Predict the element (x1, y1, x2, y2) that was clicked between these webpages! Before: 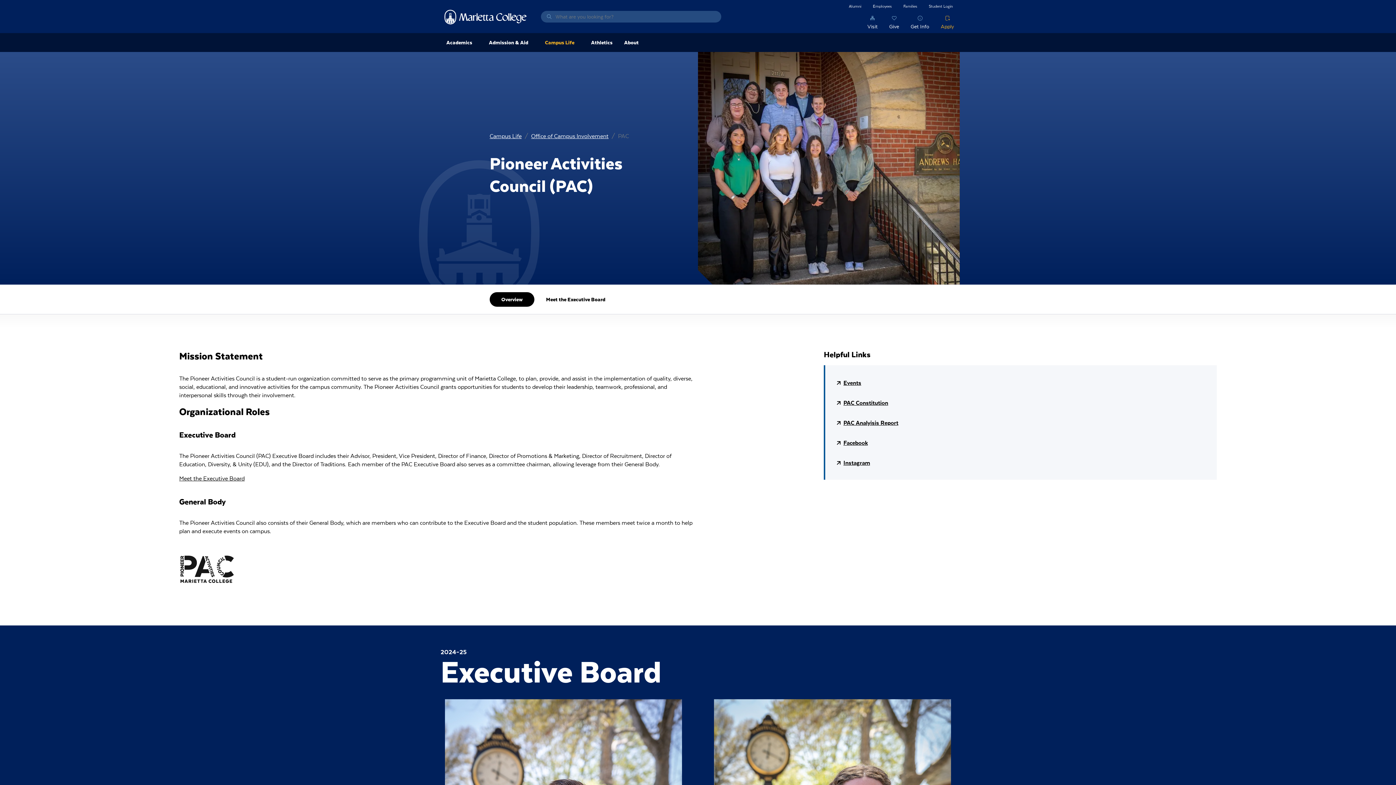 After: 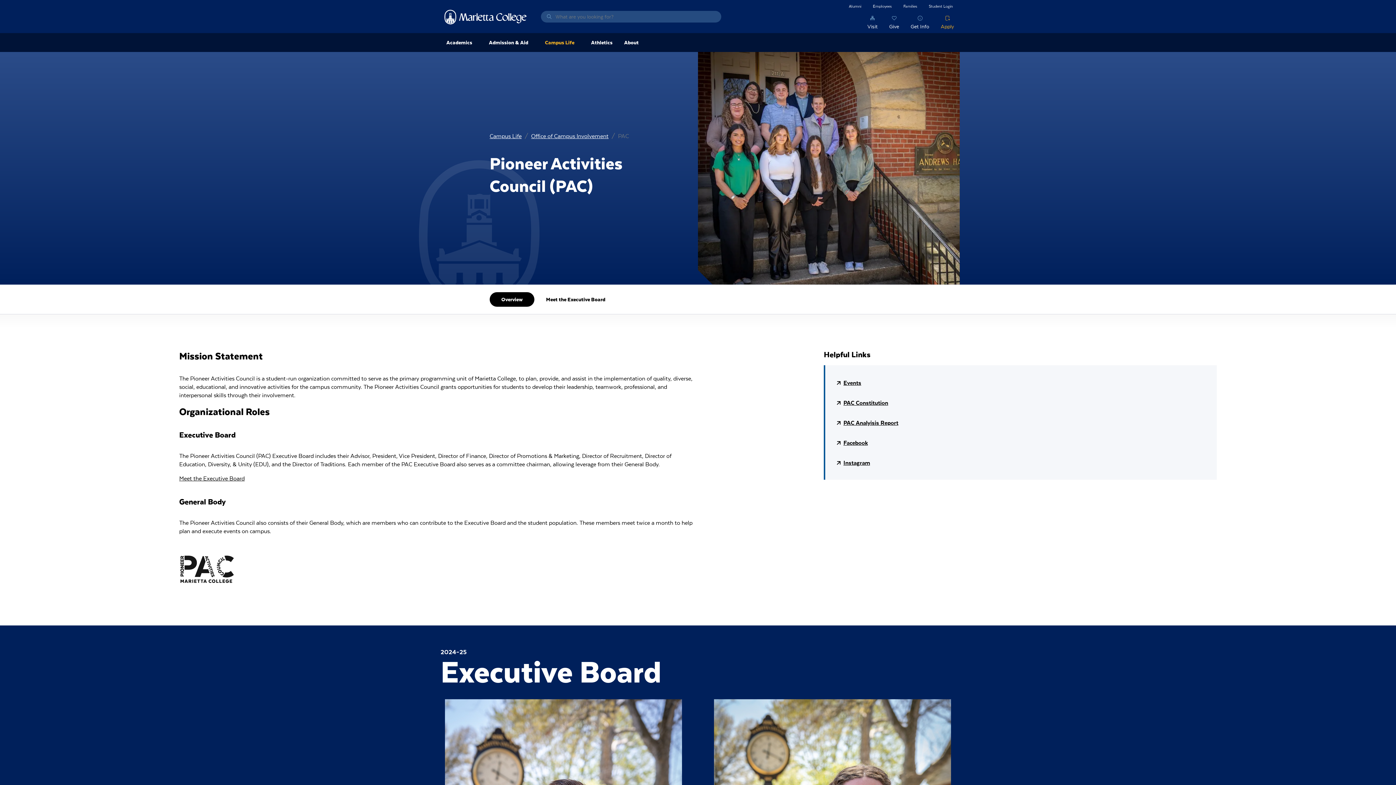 Action: label: Facebook bbox: (837, 438, 868, 447)